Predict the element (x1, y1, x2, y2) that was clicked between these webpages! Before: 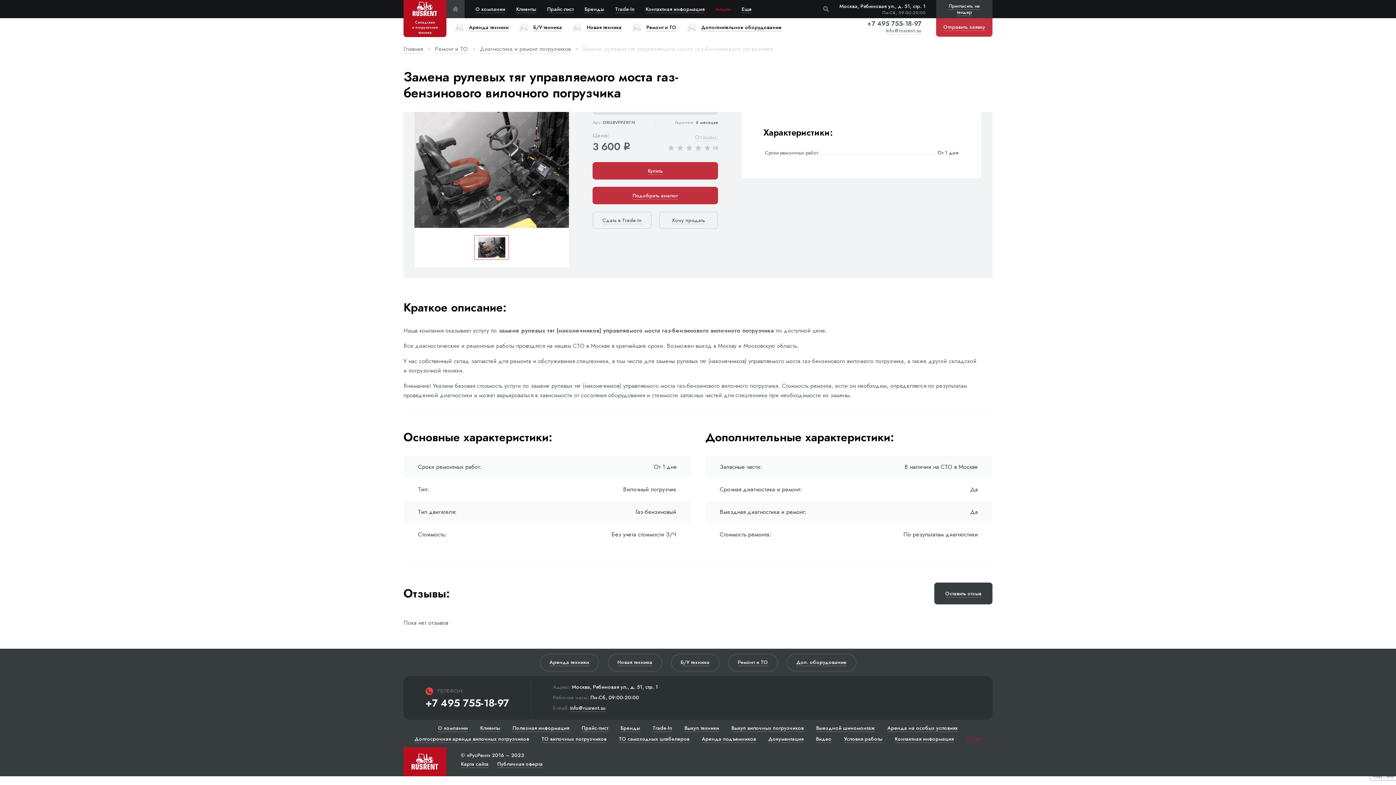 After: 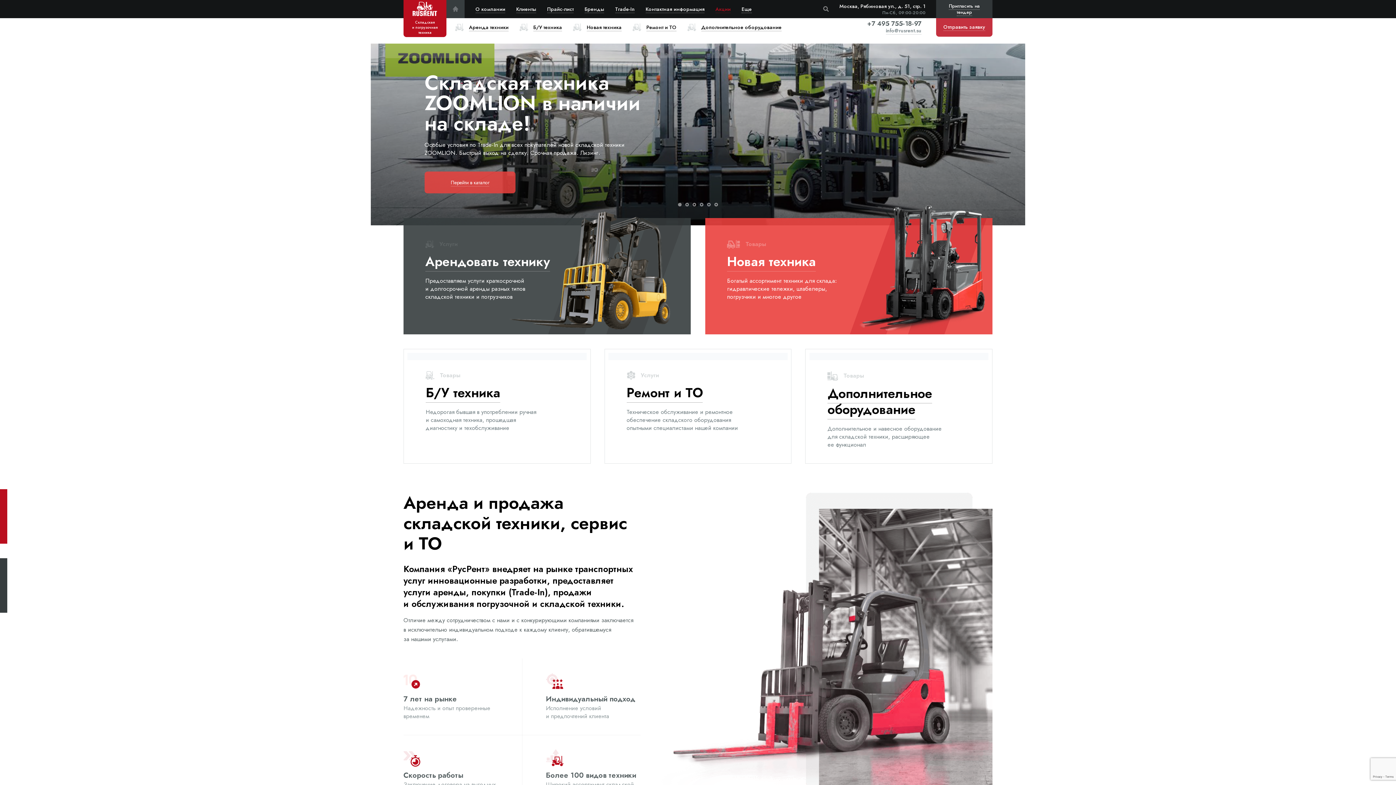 Action: label: Складская
и погрузочная техника bbox: (403, 0, 446, 37)